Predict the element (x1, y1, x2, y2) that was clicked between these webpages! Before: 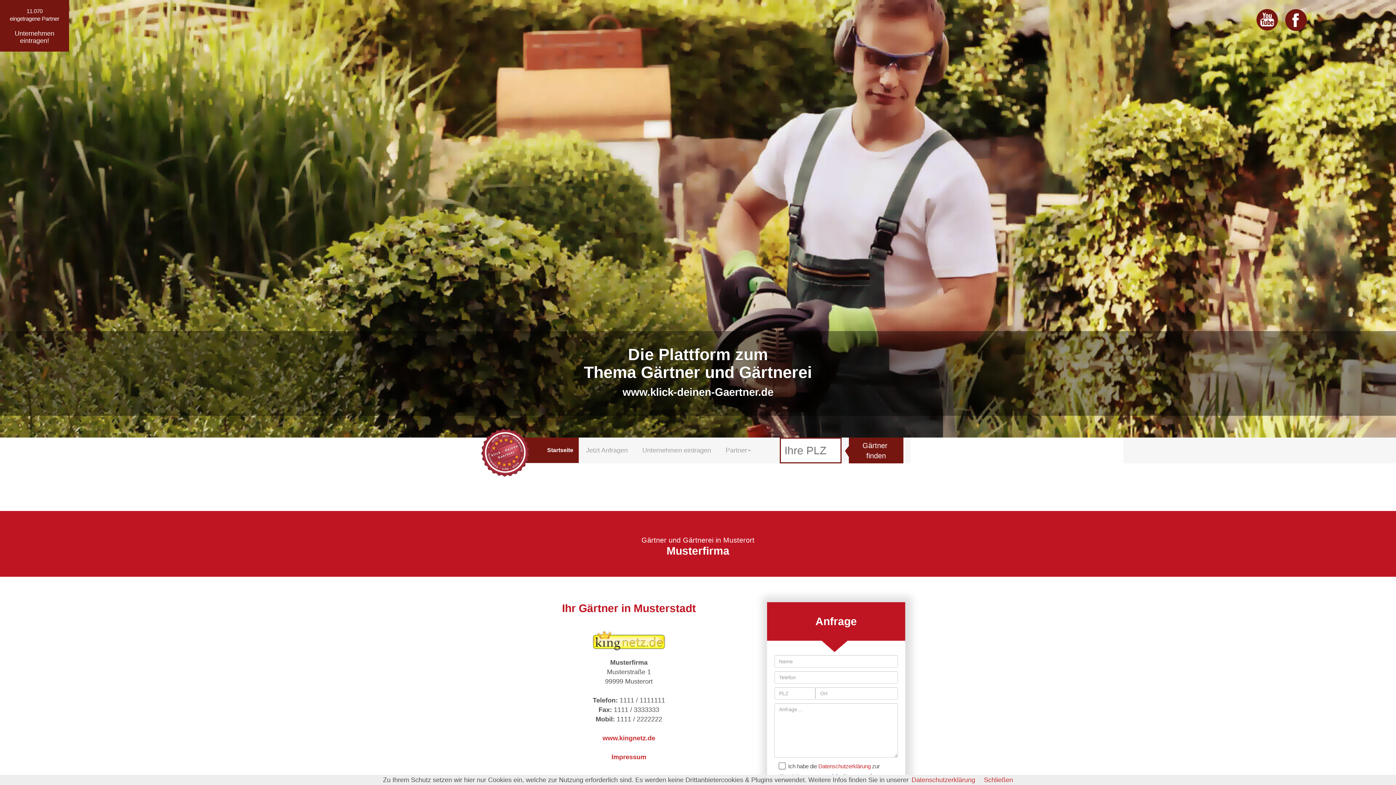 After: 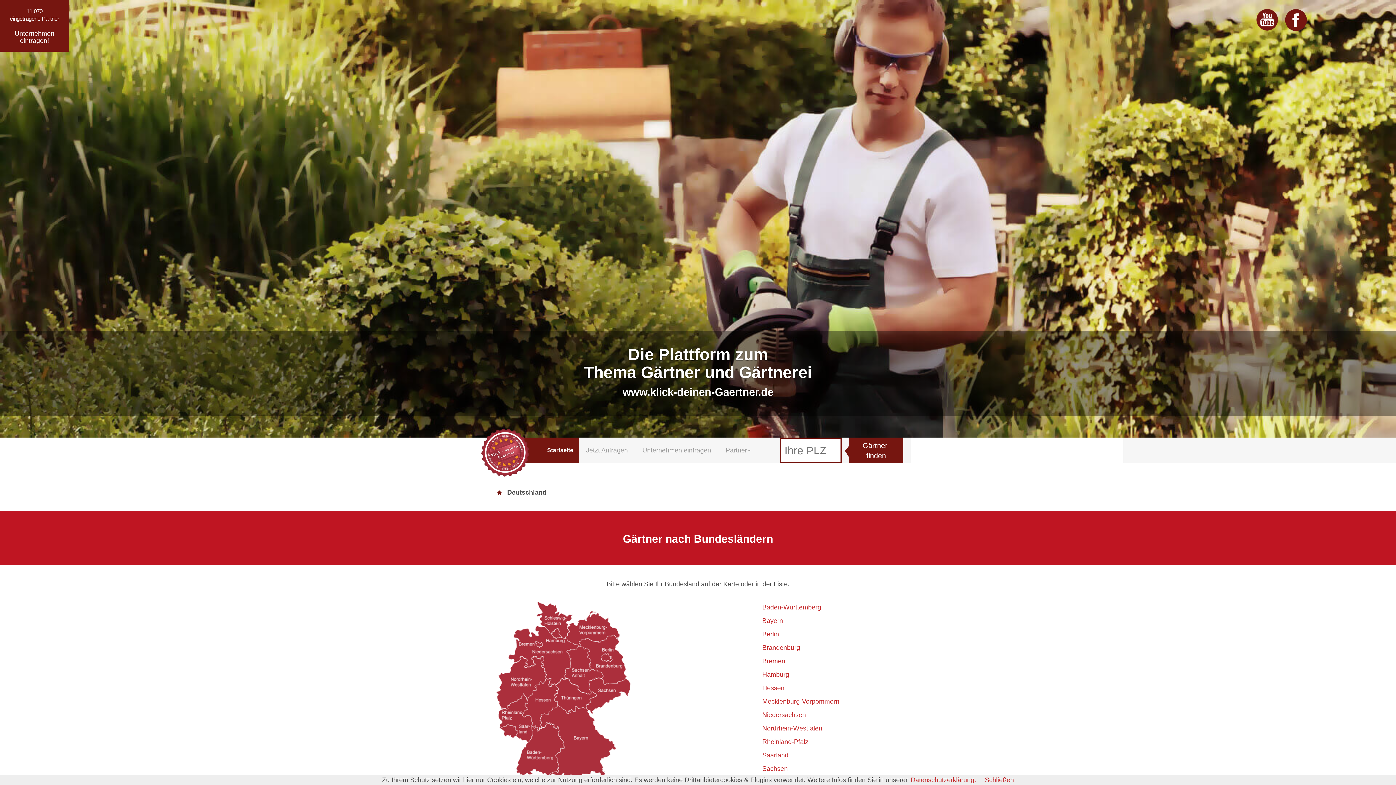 Action: label: 
 bbox: (490, 437, 541, 463)